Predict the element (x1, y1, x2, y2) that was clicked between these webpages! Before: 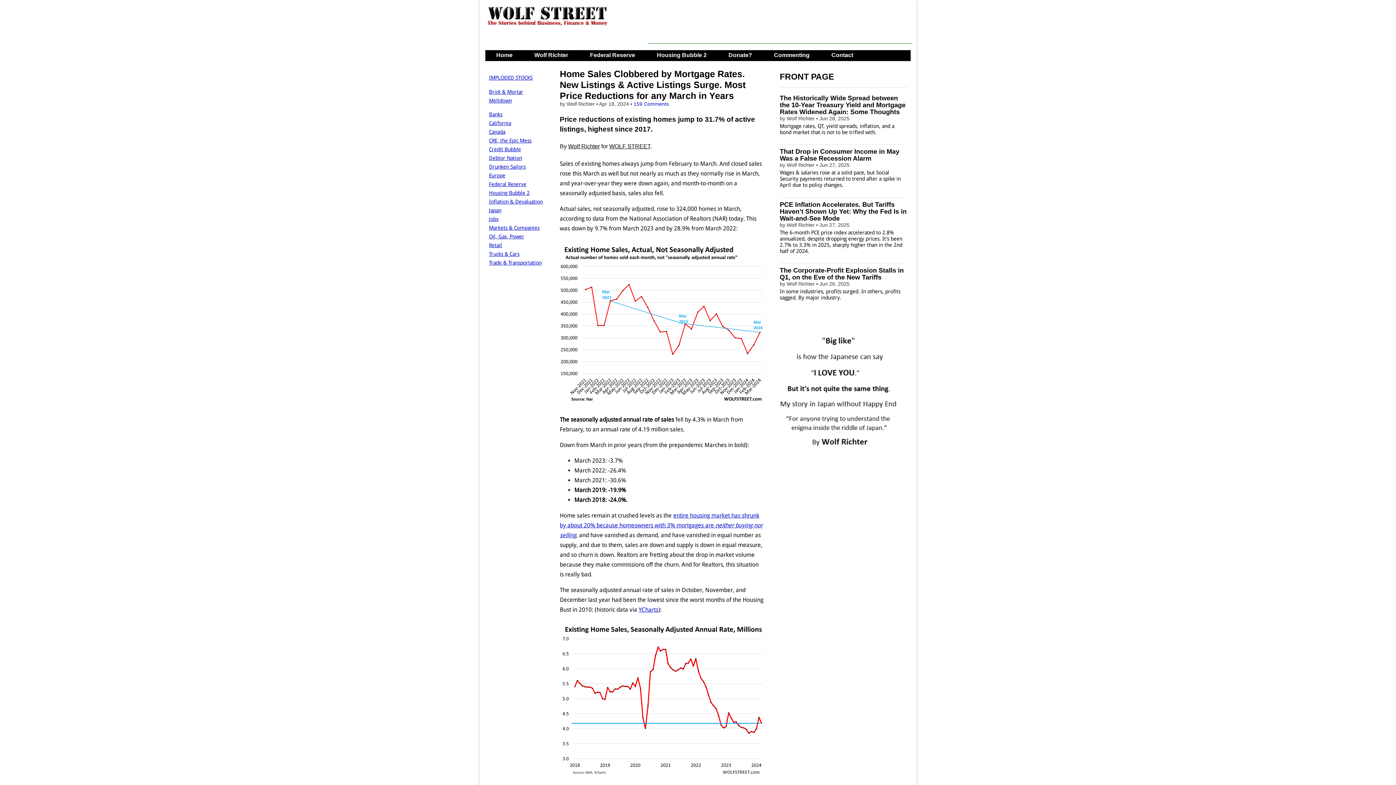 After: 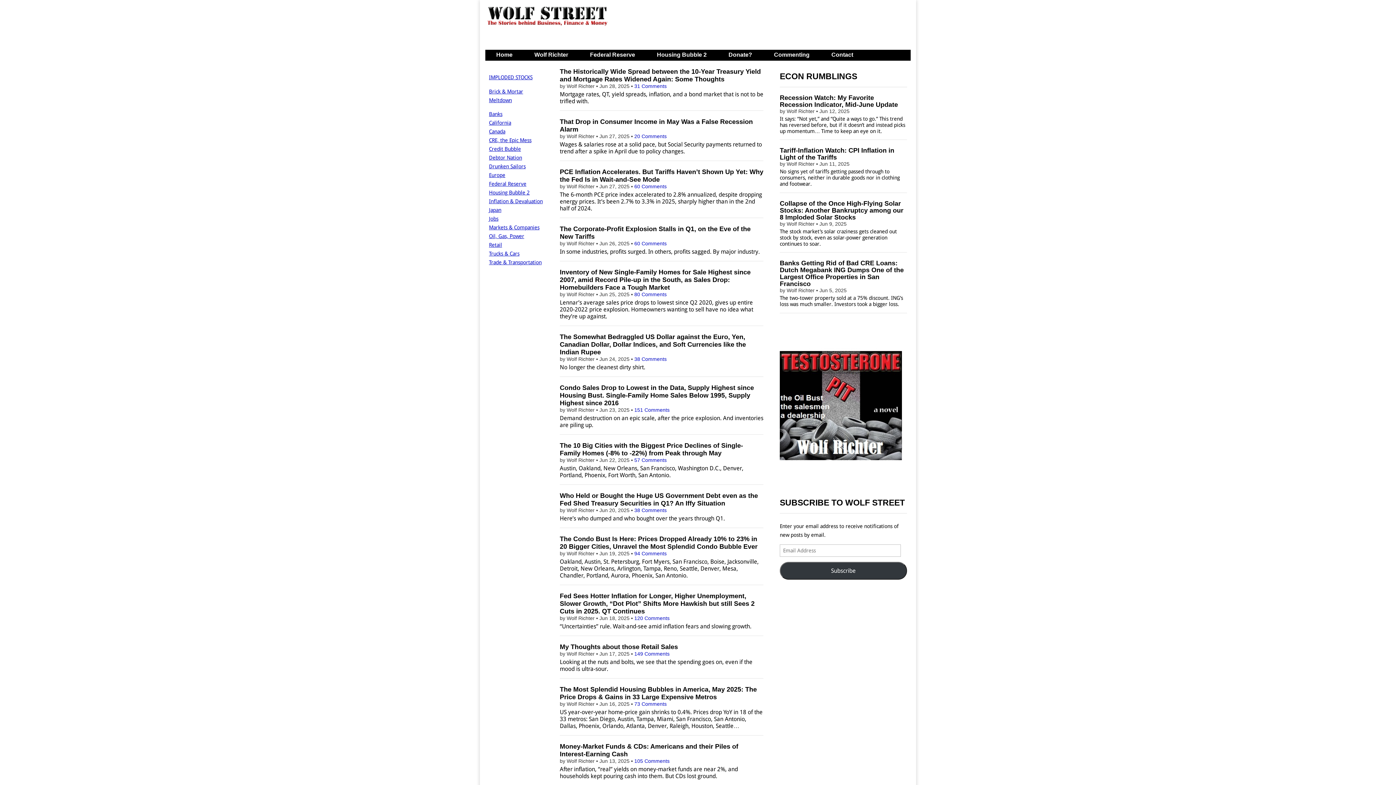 Action: bbox: (480, 0, 615, 49)